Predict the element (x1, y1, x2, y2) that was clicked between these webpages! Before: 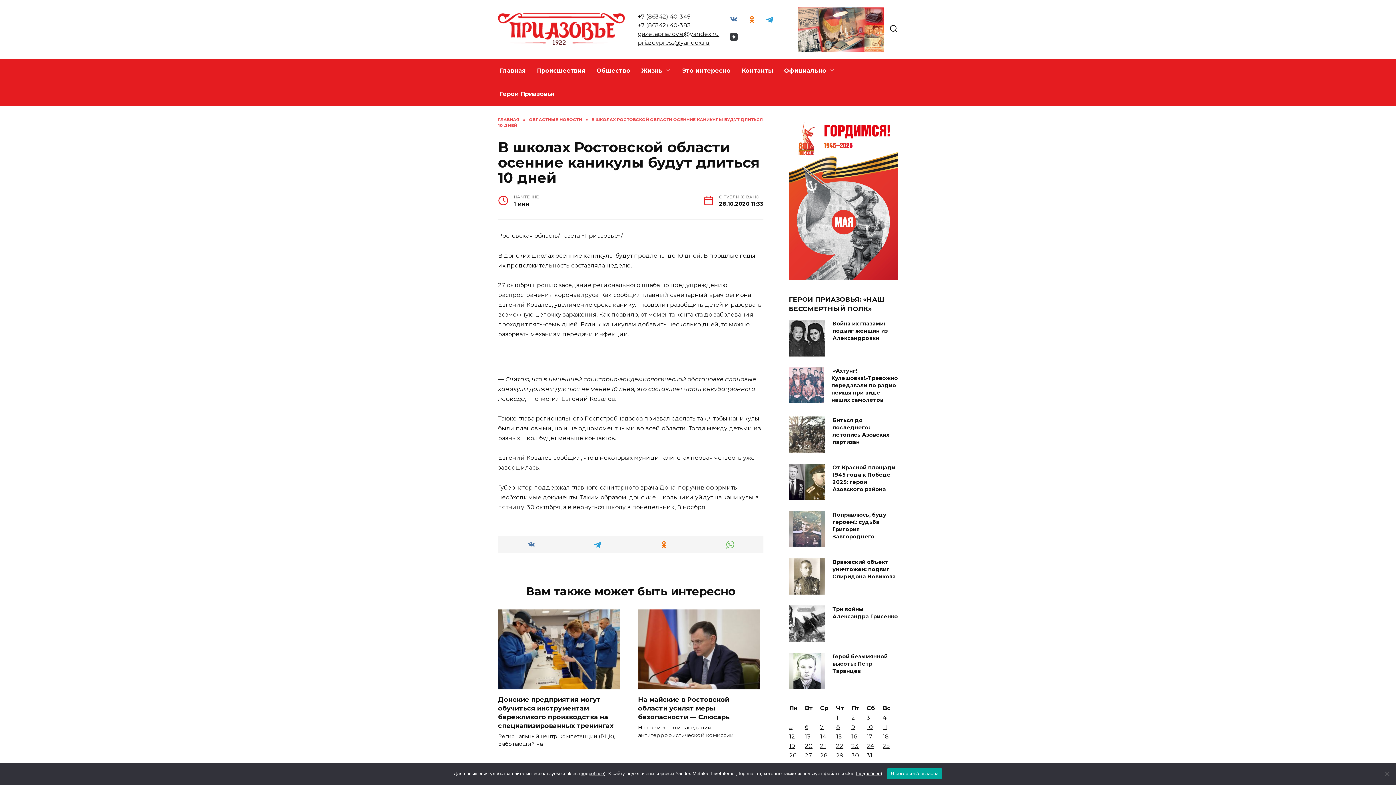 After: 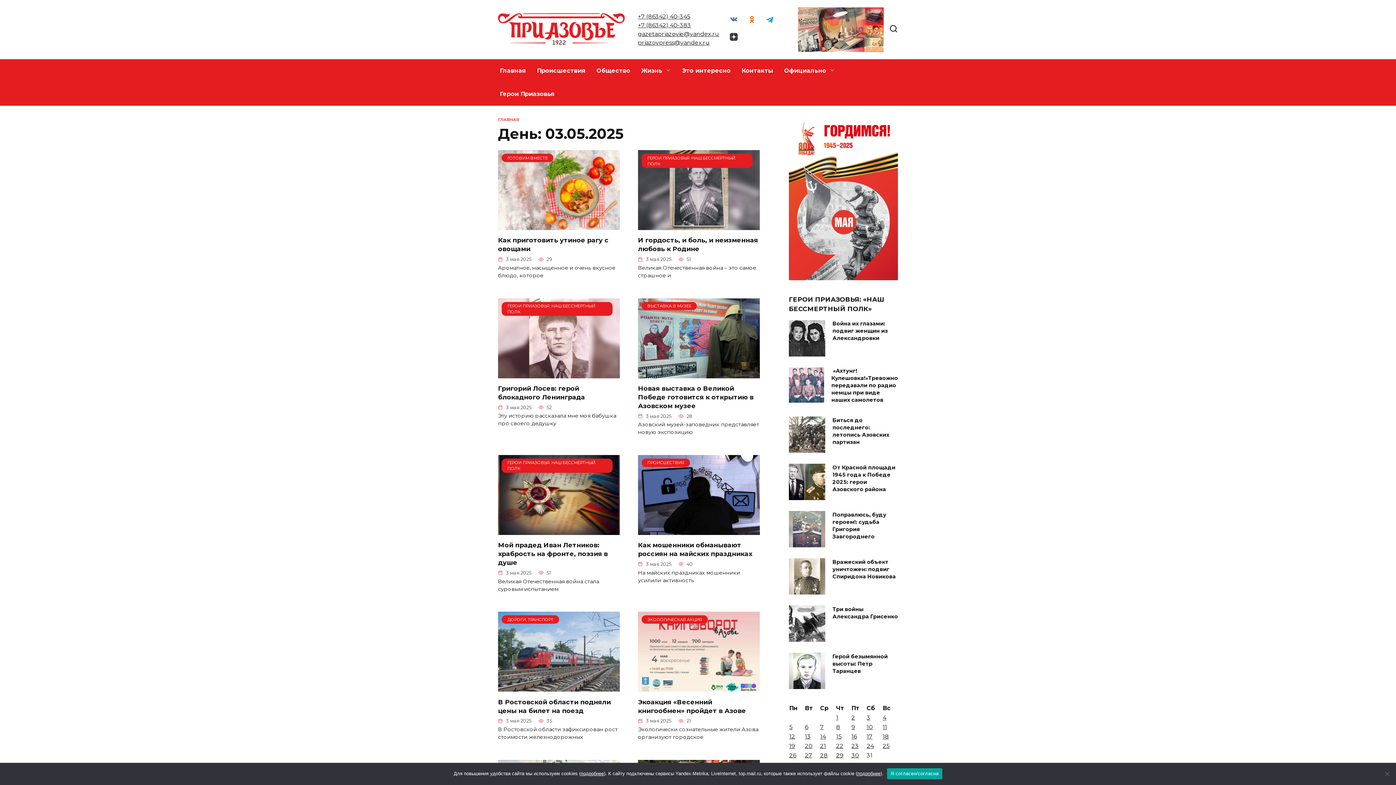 Action: bbox: (866, 714, 870, 721) label: Записи, опубликованные 03.05.2025